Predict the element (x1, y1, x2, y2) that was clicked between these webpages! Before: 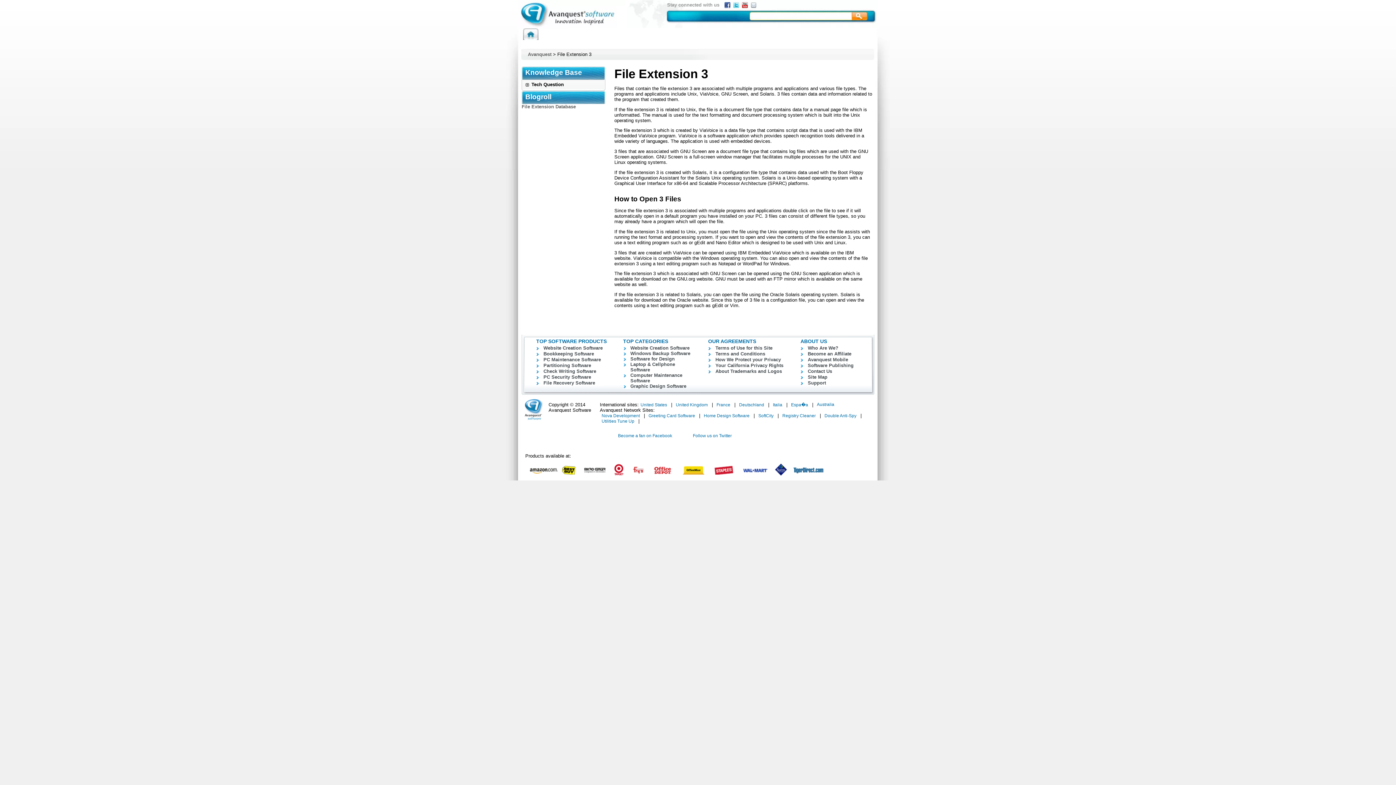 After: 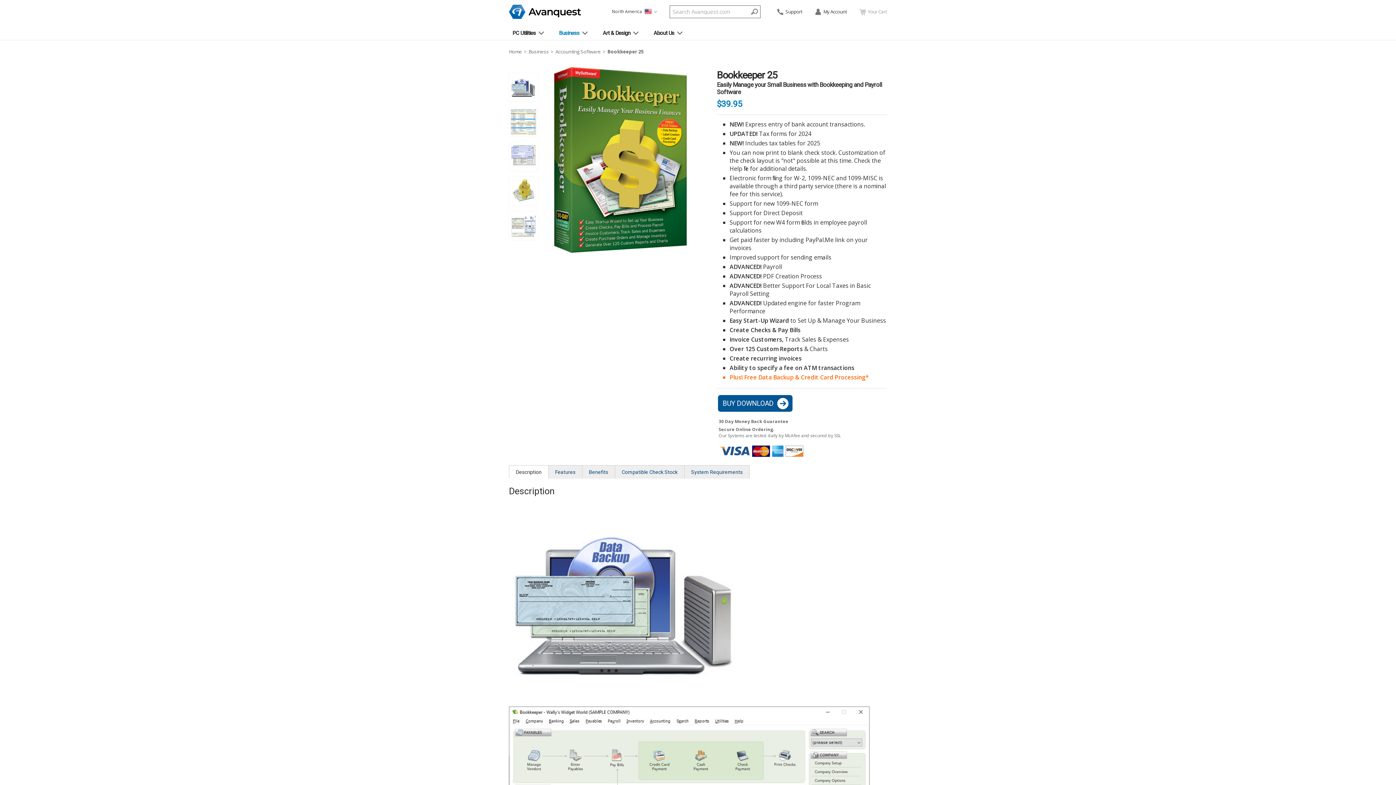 Action: label: Bookkeeping Software bbox: (543, 351, 594, 356)